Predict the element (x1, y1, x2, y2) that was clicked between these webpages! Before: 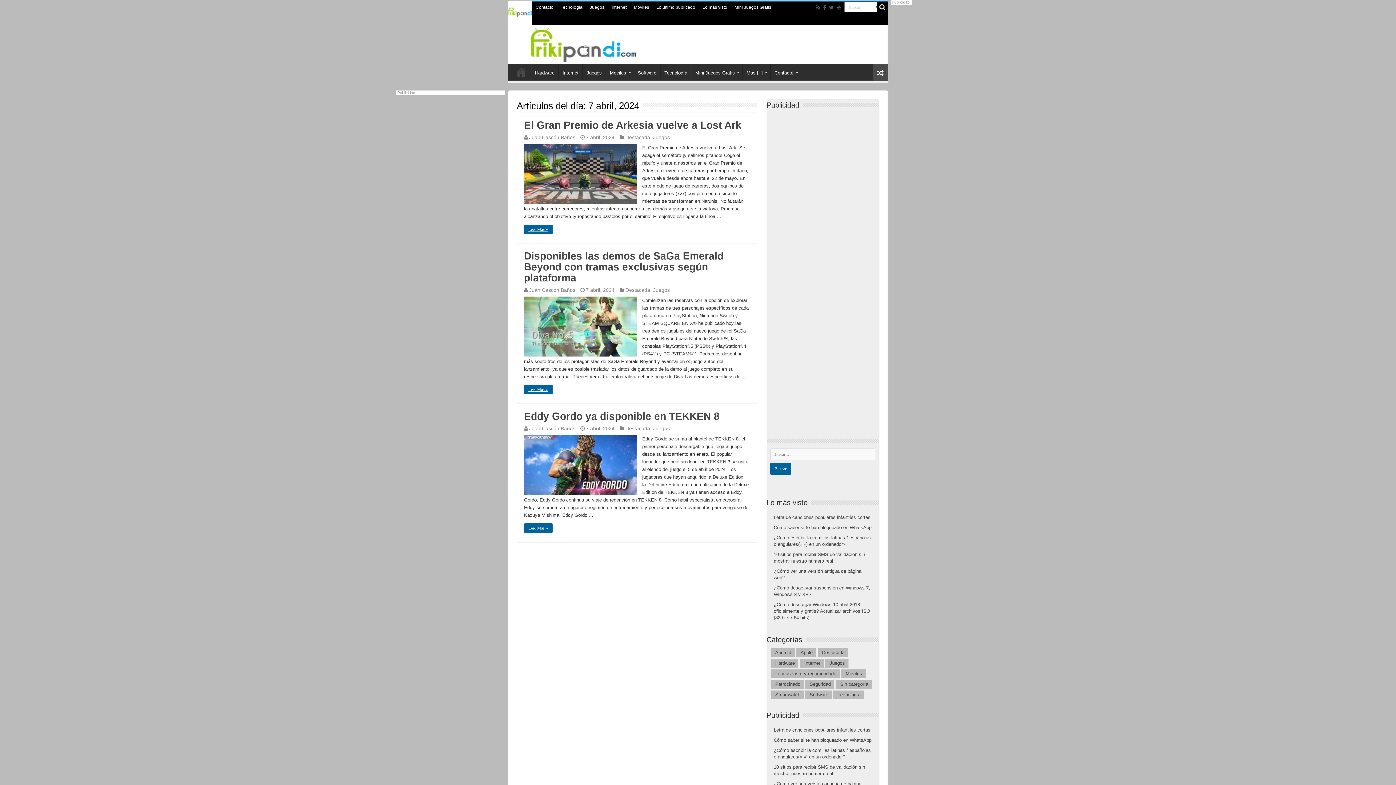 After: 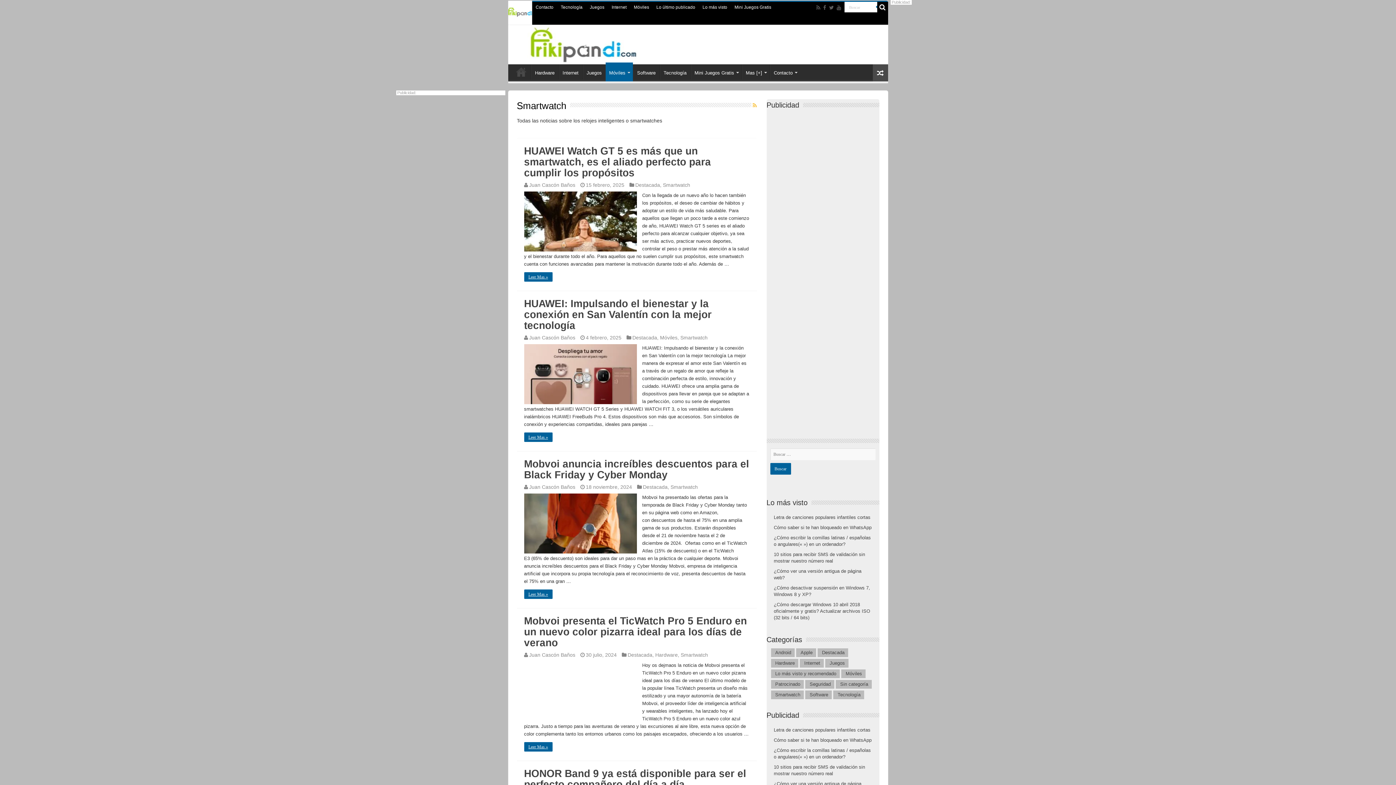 Action: bbox: (775, 692, 804, 697) label: Smartwatch